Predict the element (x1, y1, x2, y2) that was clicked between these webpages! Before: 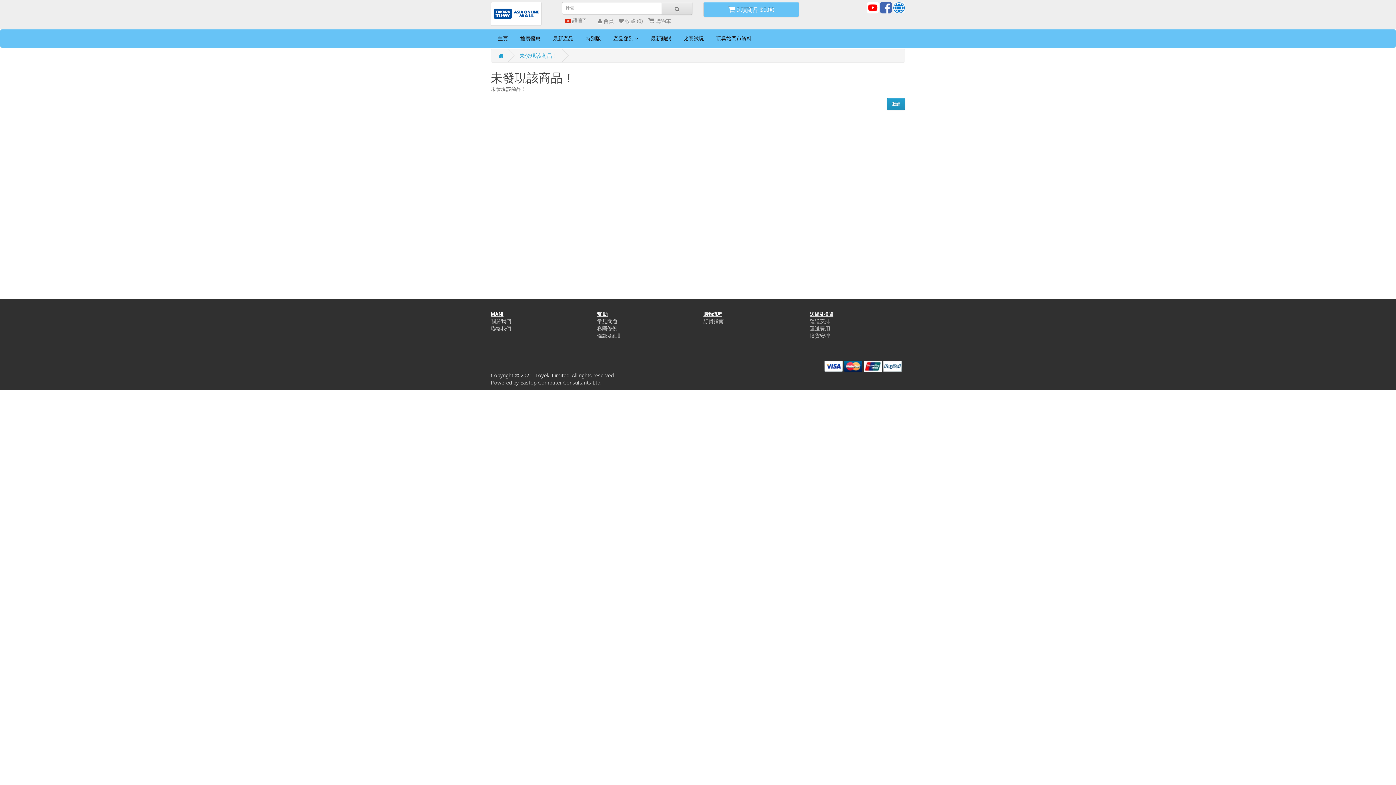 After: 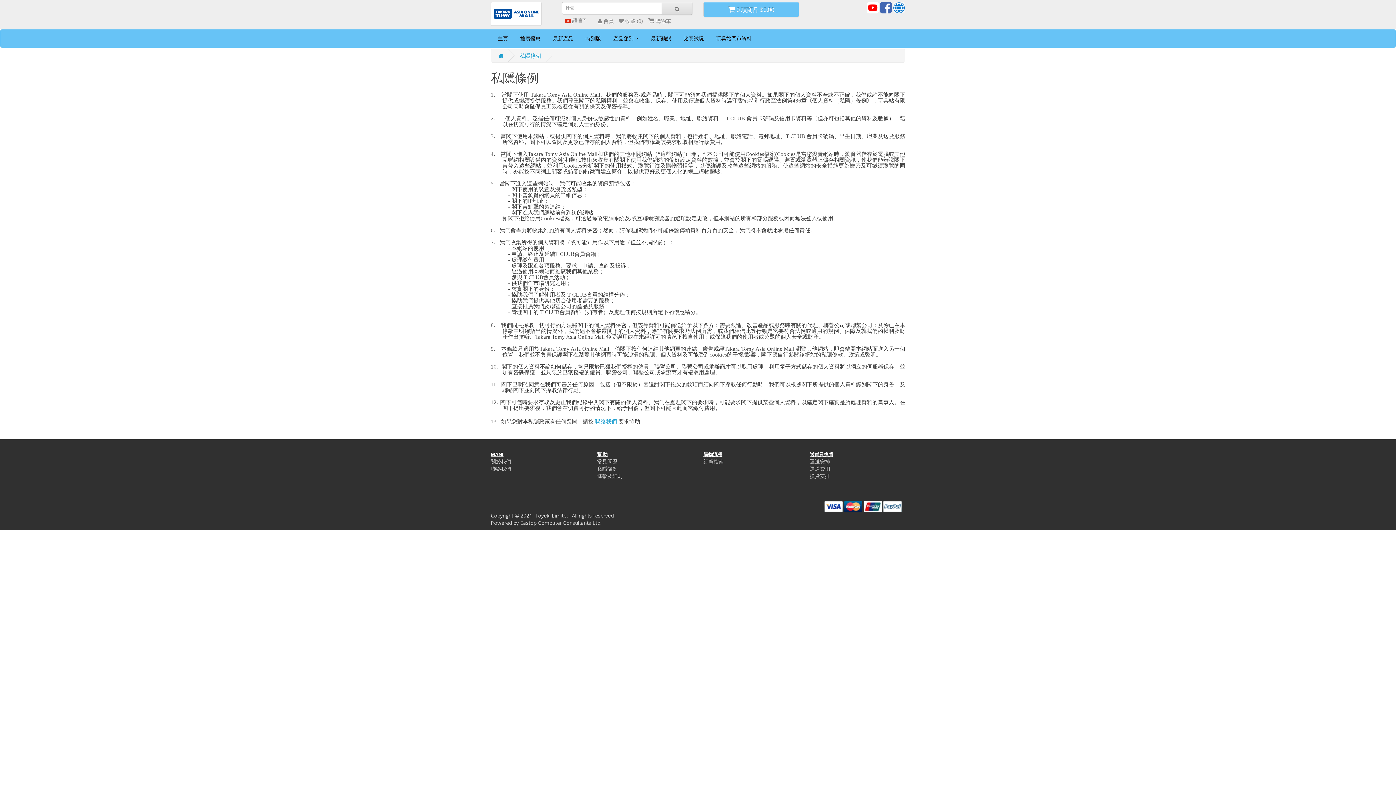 Action: label: 私隱條例 bbox: (597, 325, 617, 332)